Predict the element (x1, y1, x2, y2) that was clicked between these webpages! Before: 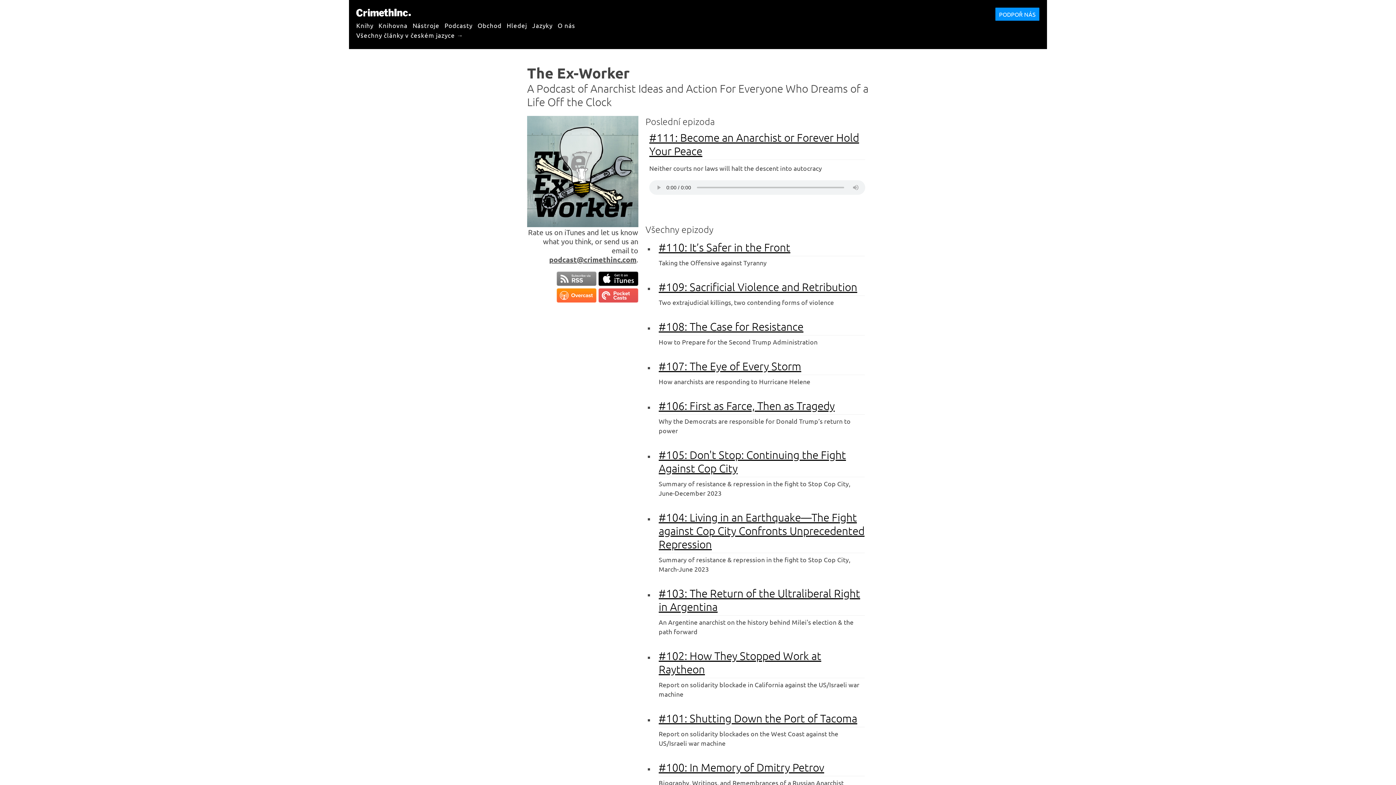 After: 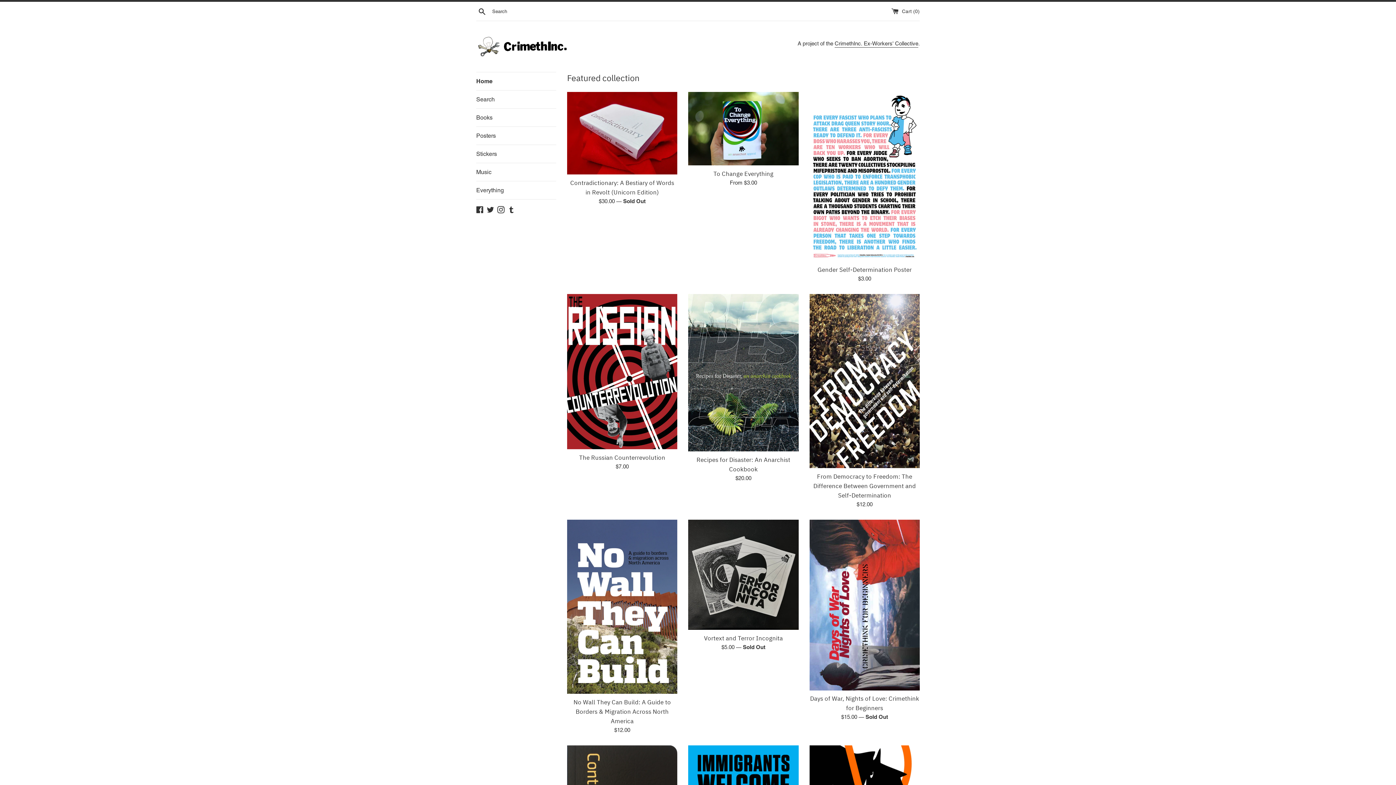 Action: bbox: (477, 17, 501, 32) label: Obchod